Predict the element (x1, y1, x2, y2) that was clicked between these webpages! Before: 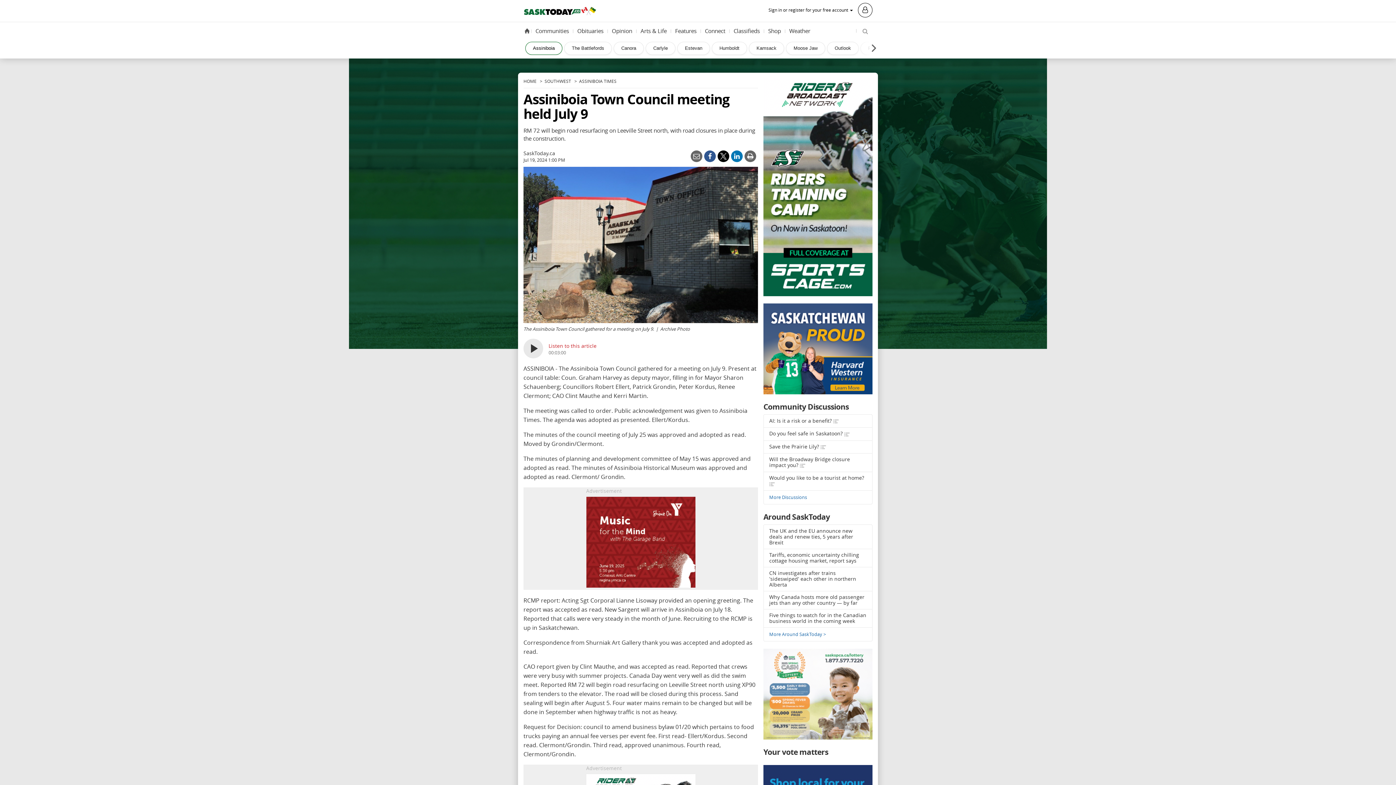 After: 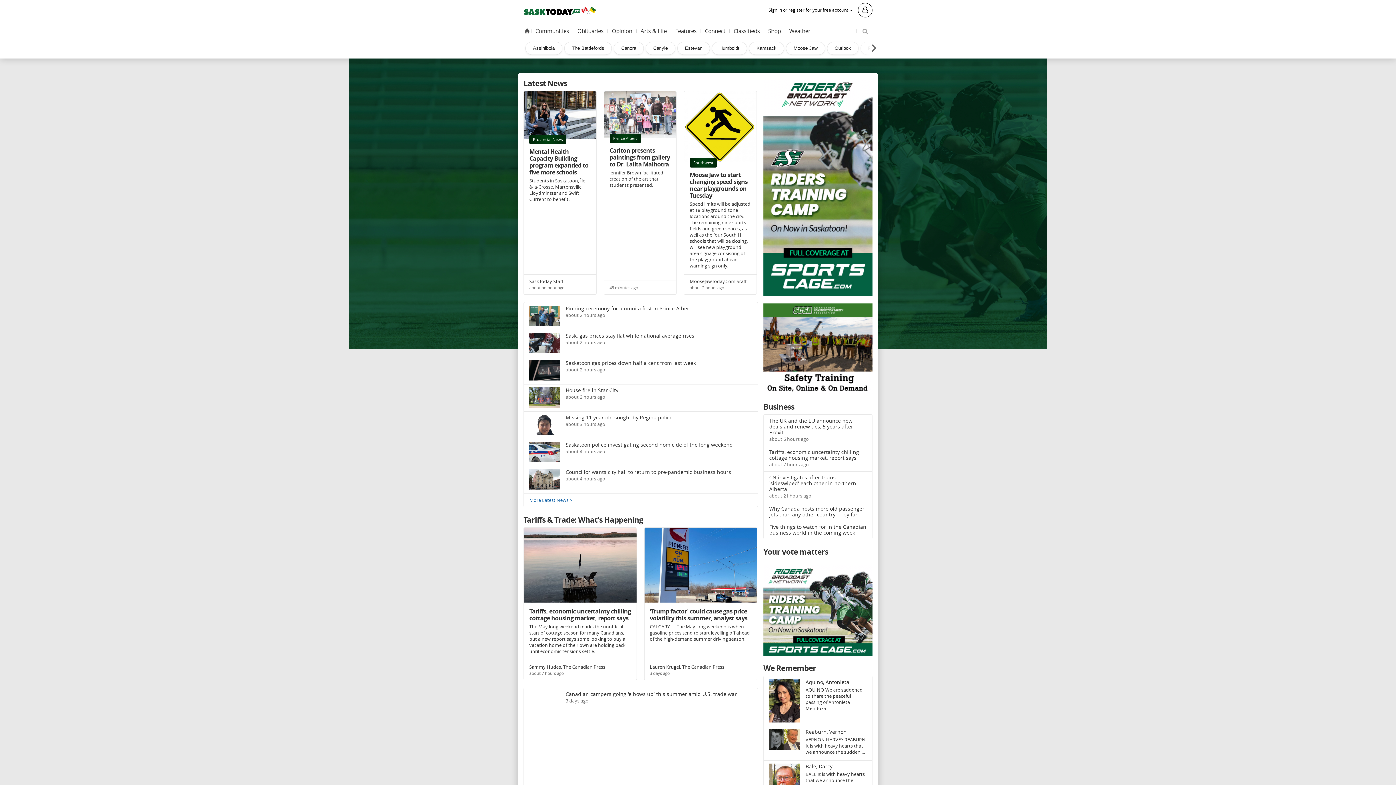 Action: label: HOME bbox: (523, 78, 536, 84)